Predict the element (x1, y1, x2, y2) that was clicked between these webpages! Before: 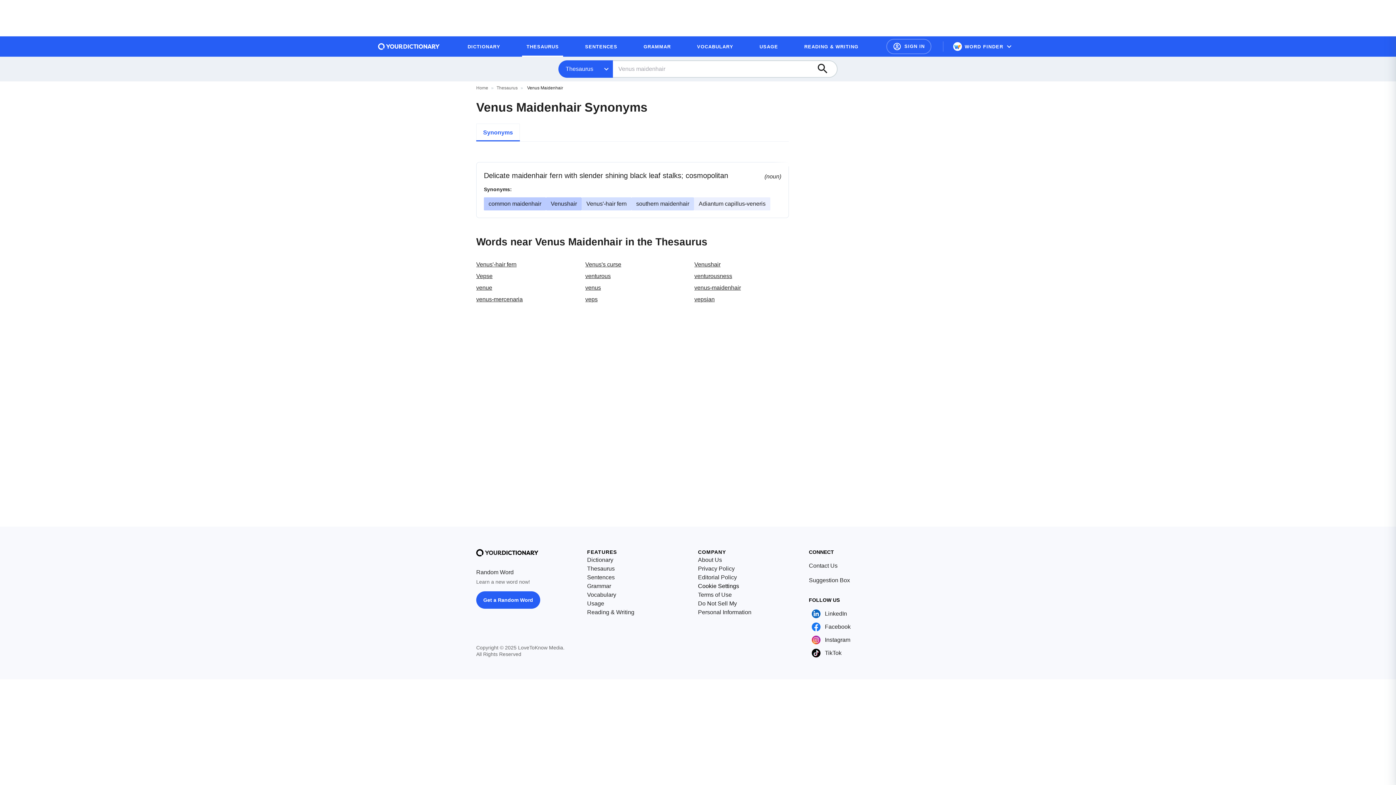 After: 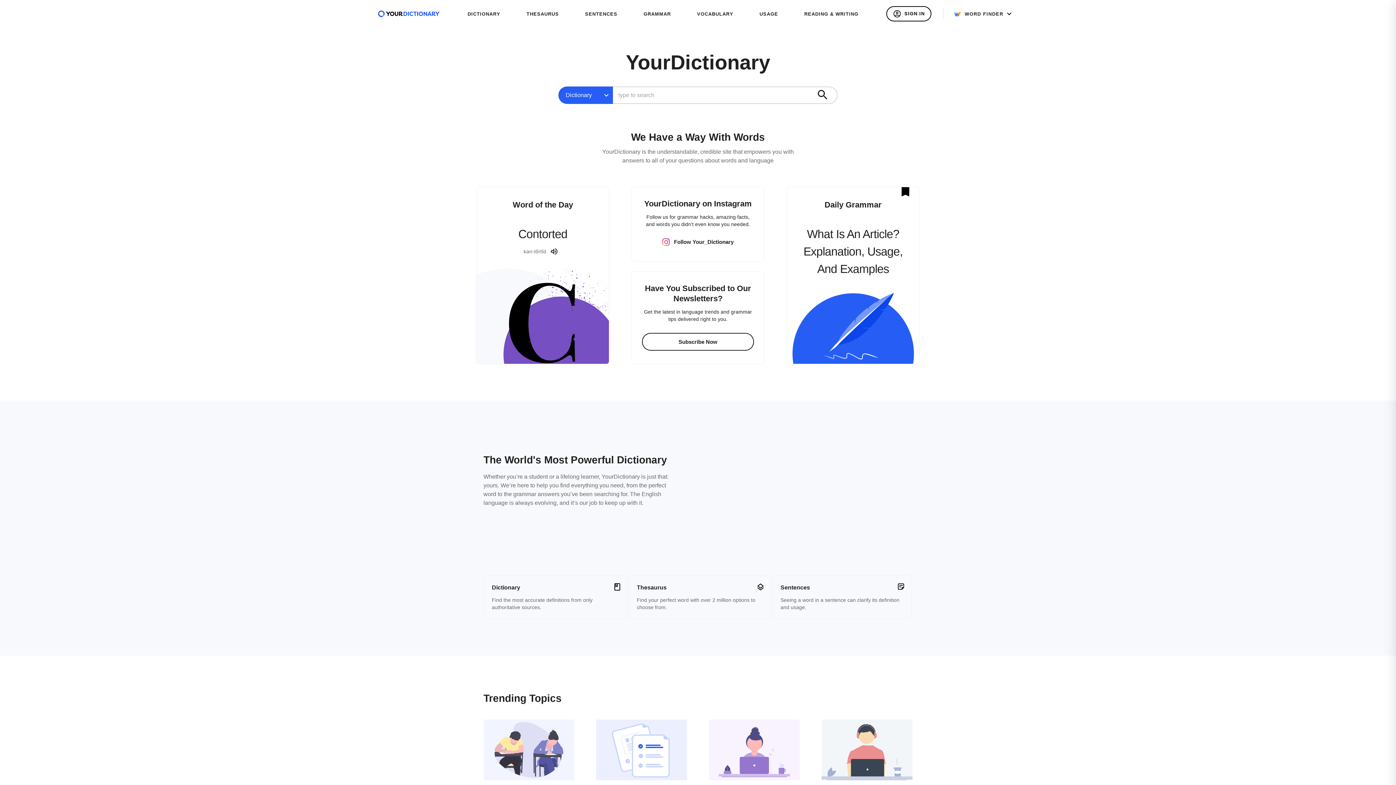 Action: label: Dictionary bbox: (587, 556, 613, 564)